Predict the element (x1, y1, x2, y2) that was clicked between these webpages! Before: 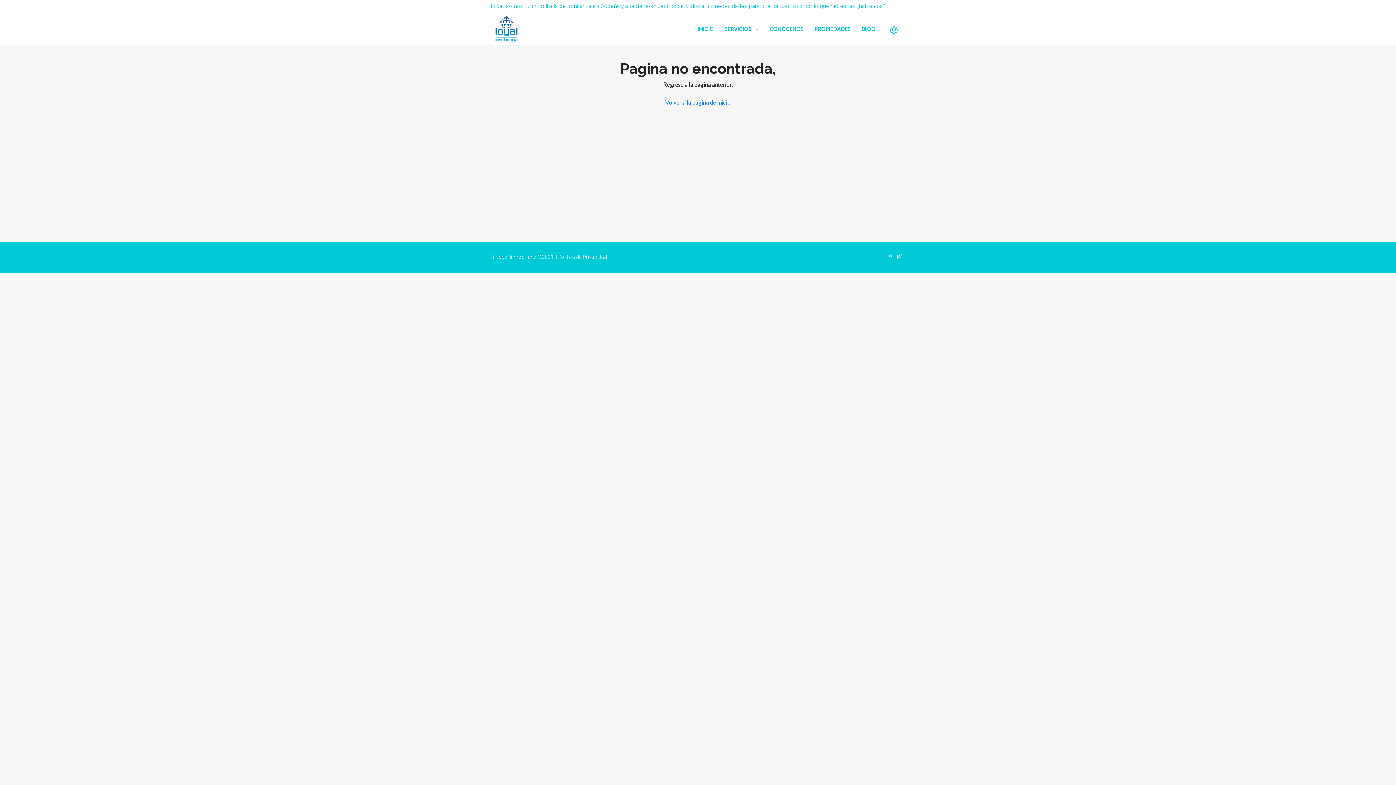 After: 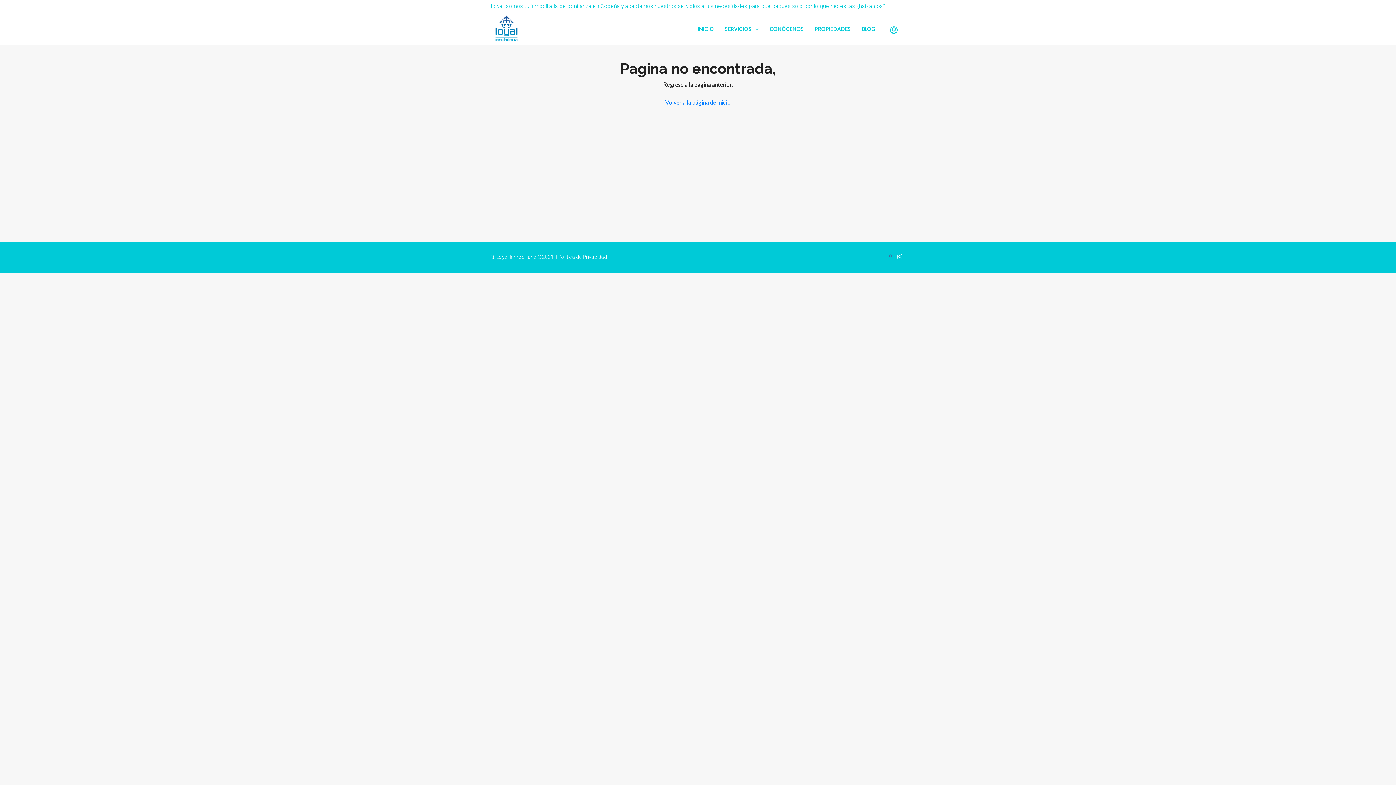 Action: label:   bbox: (888, 254, 897, 260)